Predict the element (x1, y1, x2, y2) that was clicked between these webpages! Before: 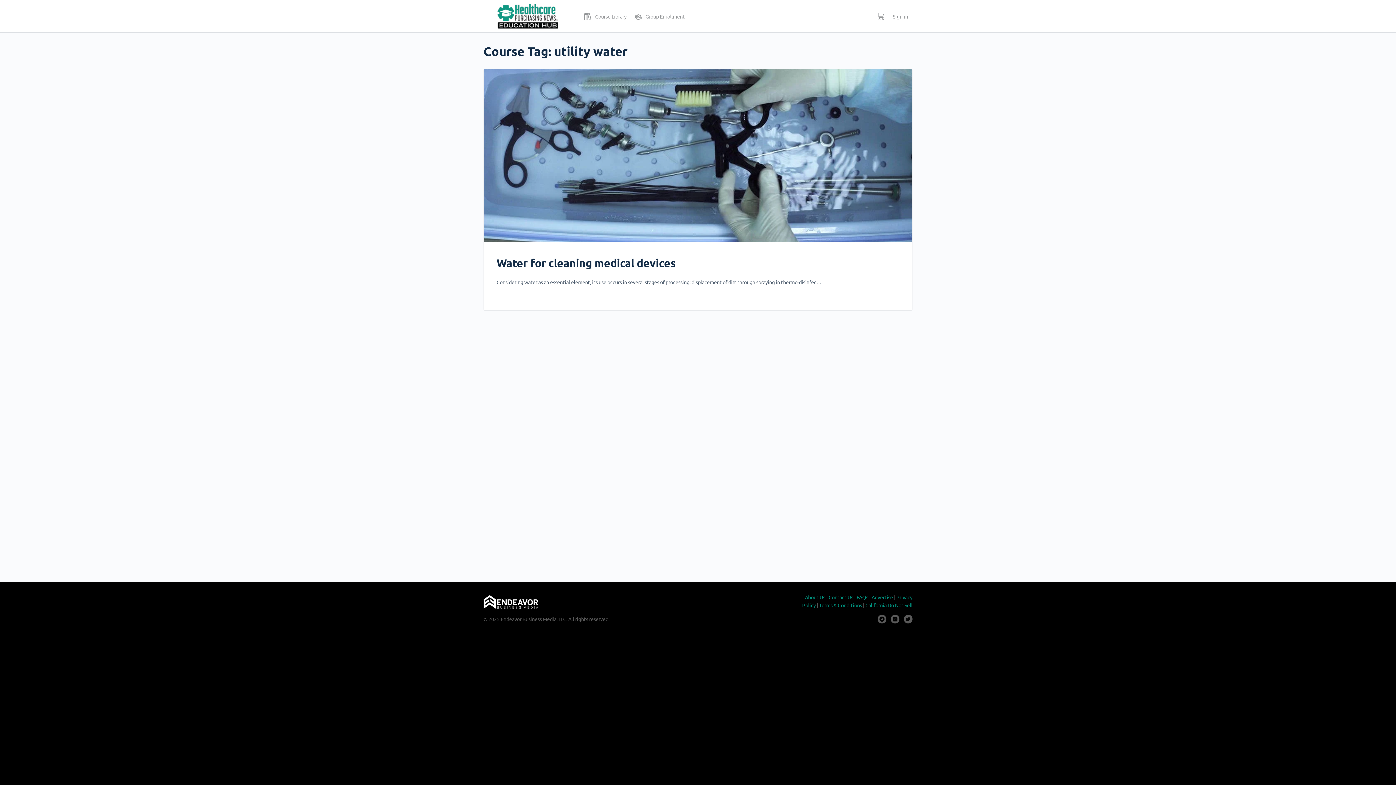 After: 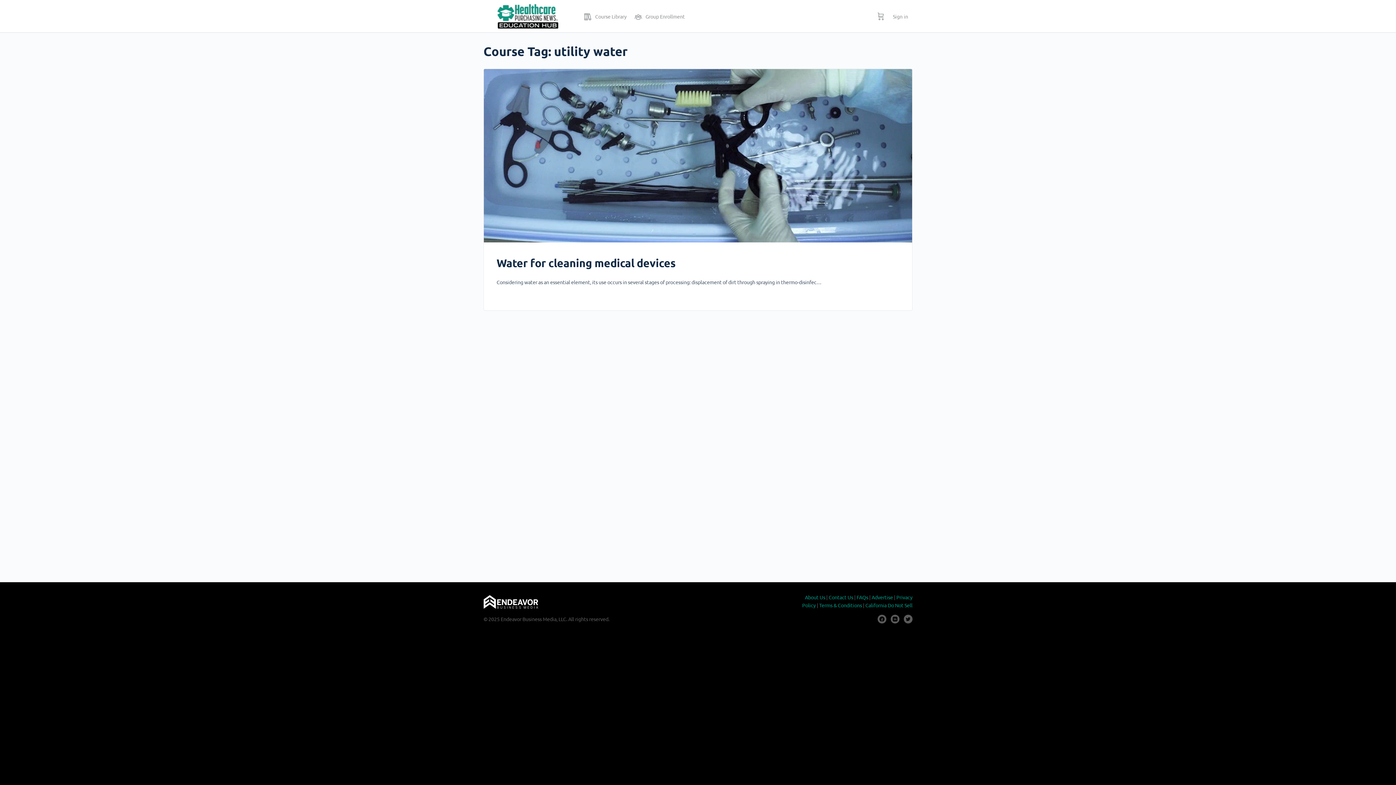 Action: bbox: (865, 602, 912, 608) label: California Do Not Sell